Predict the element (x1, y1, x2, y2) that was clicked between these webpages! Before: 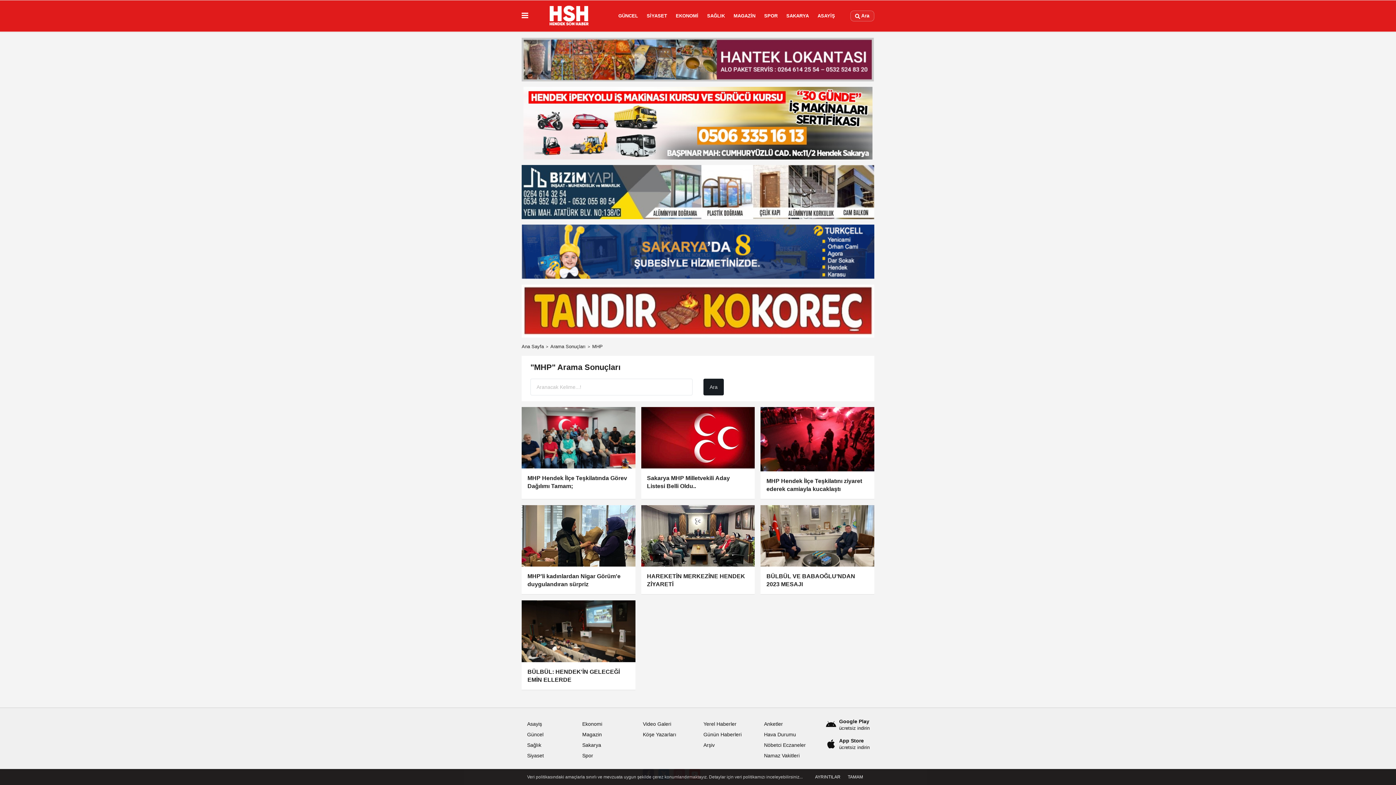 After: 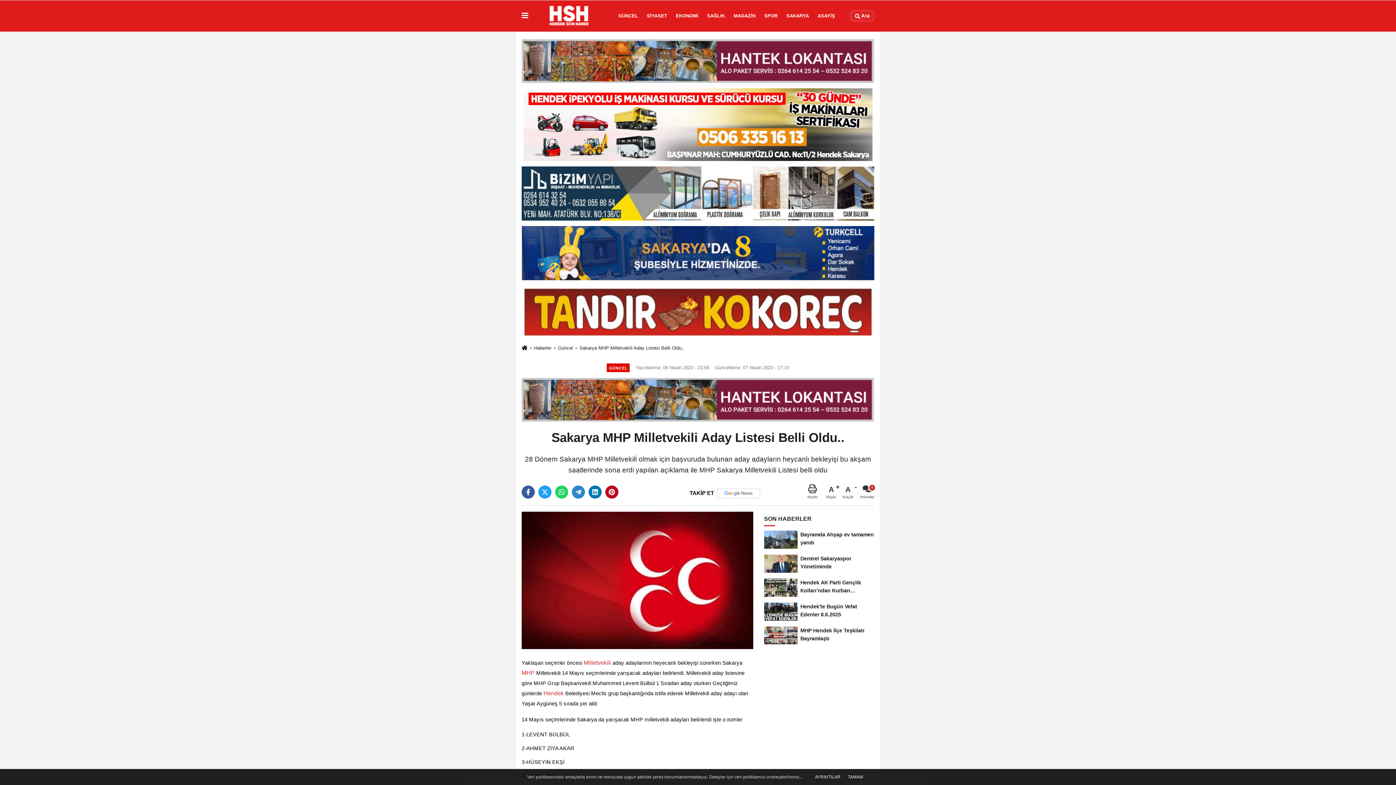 Action: label: Sakarya MHP Milletvekili Aday Listesi Belli Oldu.. bbox: (641, 407, 755, 499)